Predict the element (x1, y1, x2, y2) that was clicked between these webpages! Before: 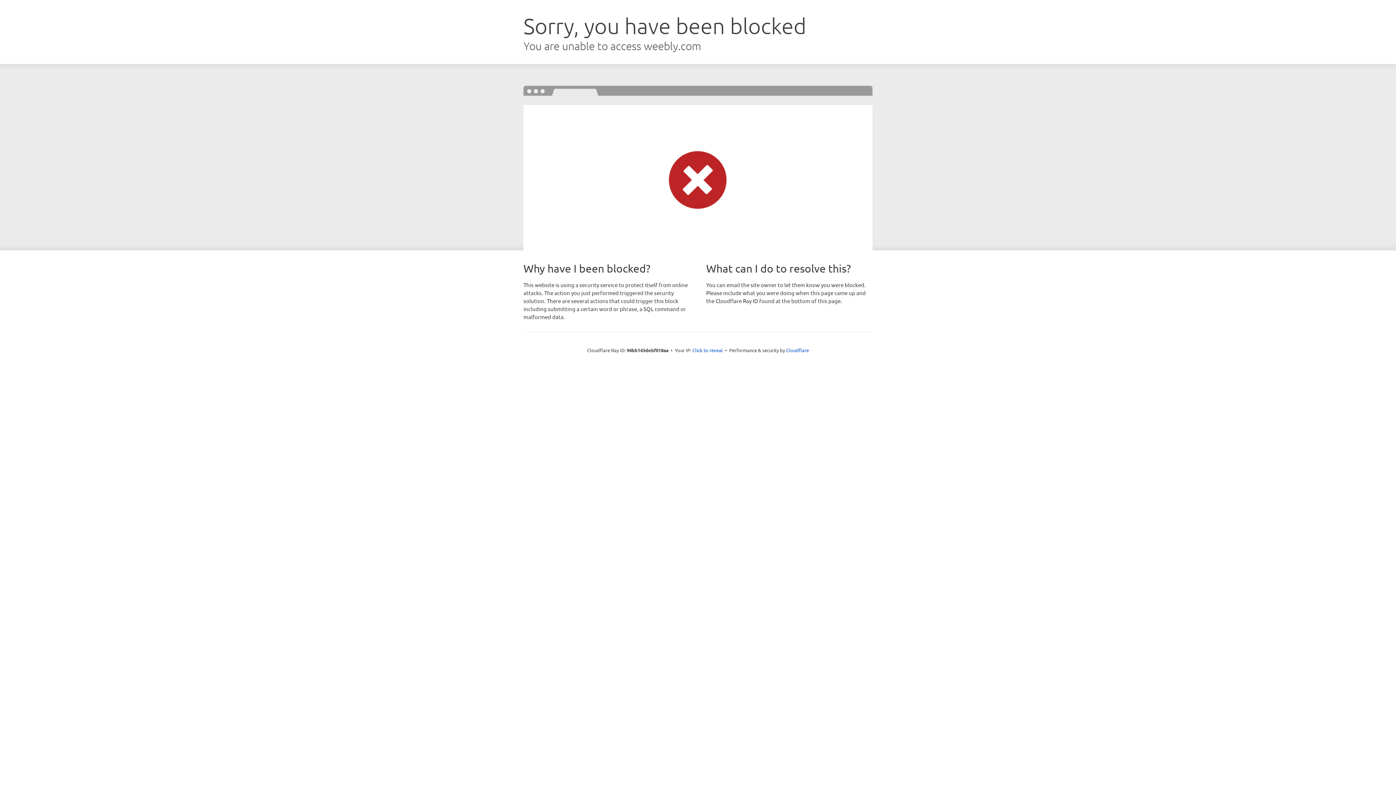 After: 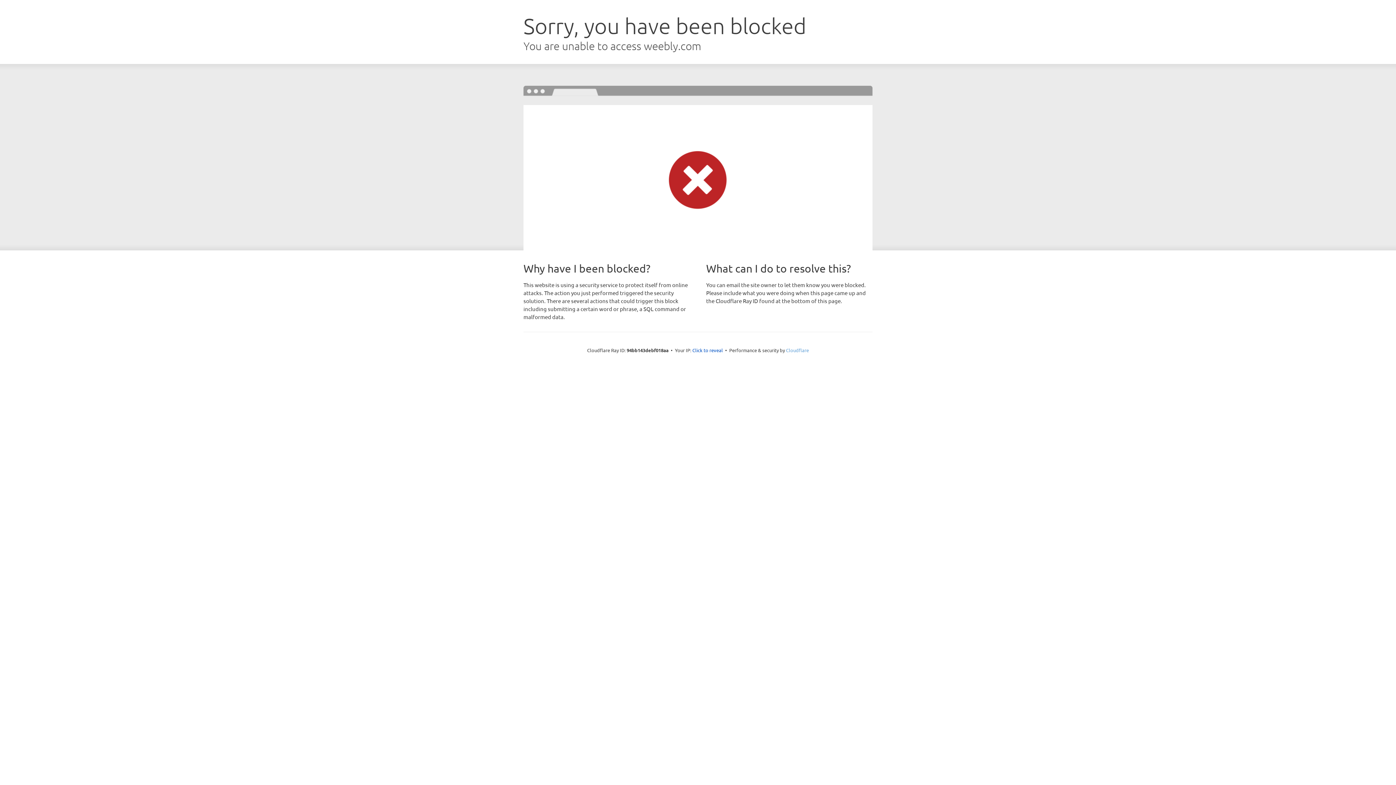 Action: label: Cloudflare bbox: (786, 347, 809, 353)